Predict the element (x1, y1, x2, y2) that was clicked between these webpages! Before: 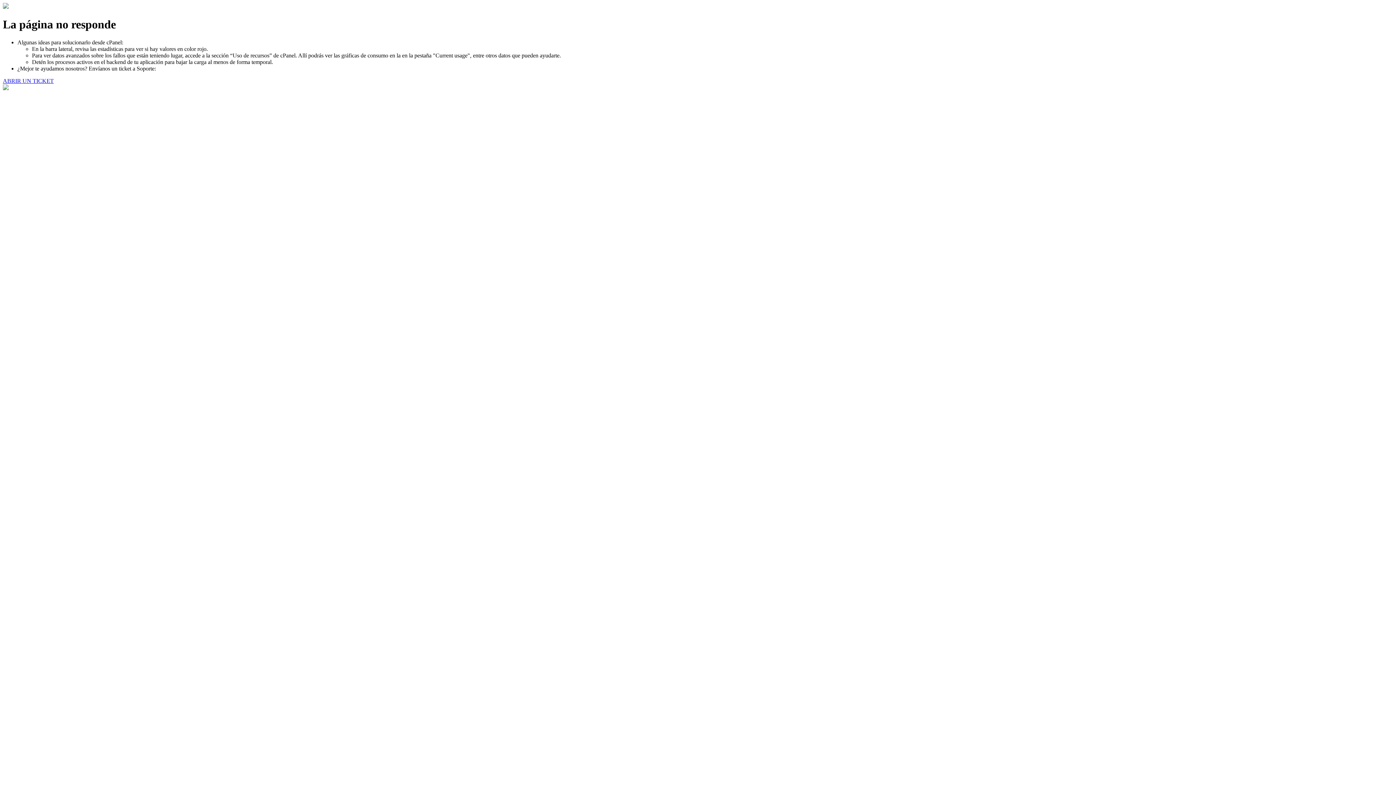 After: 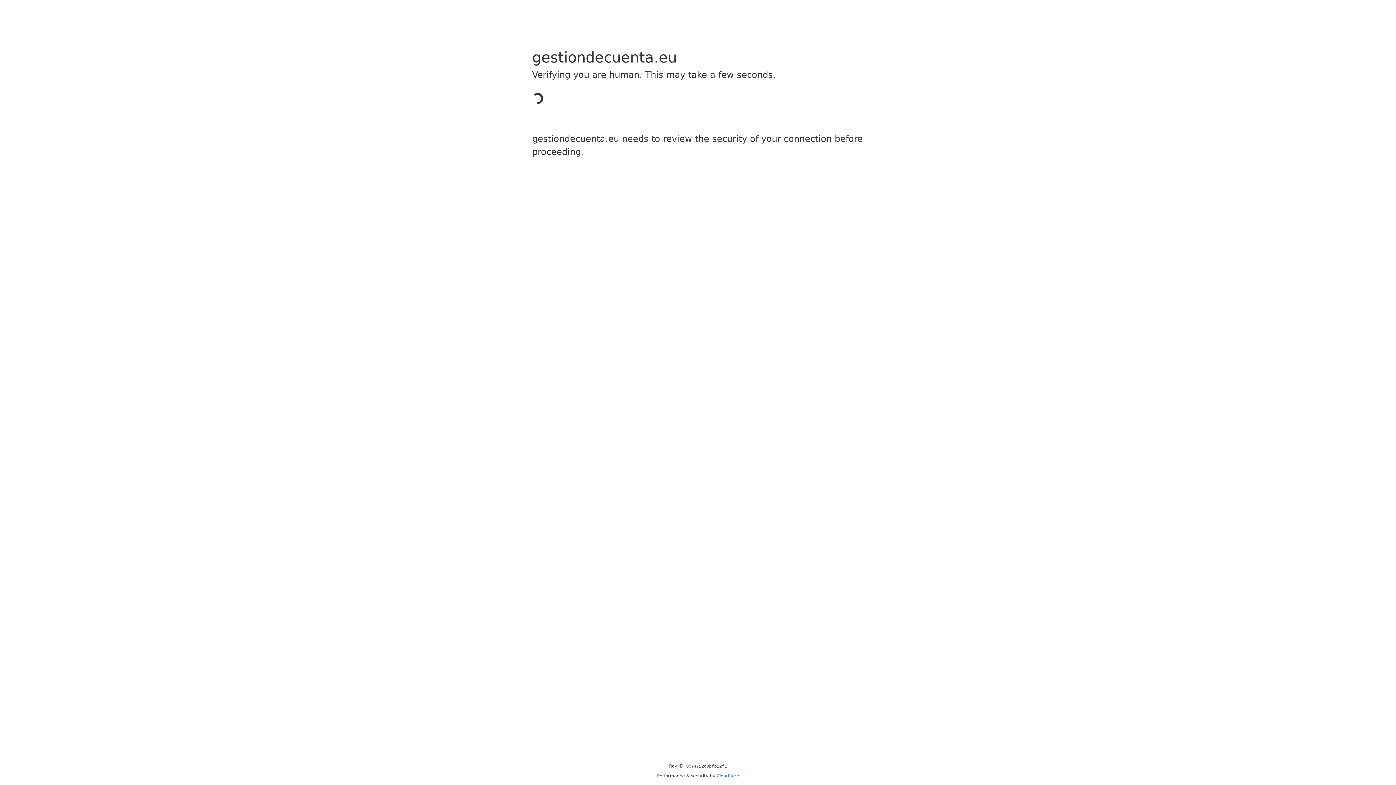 Action: bbox: (2, 77, 53, 83) label: ABRIR UN TICKET